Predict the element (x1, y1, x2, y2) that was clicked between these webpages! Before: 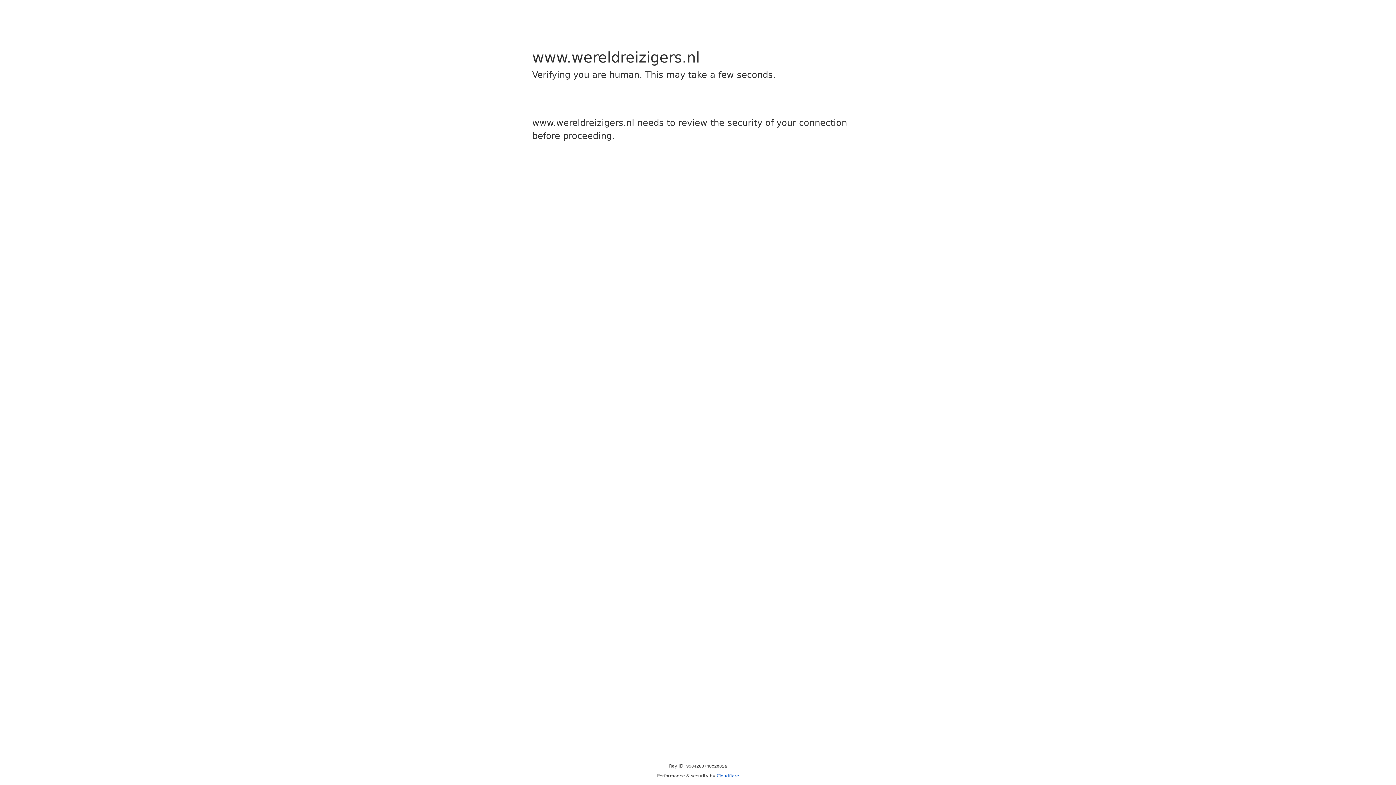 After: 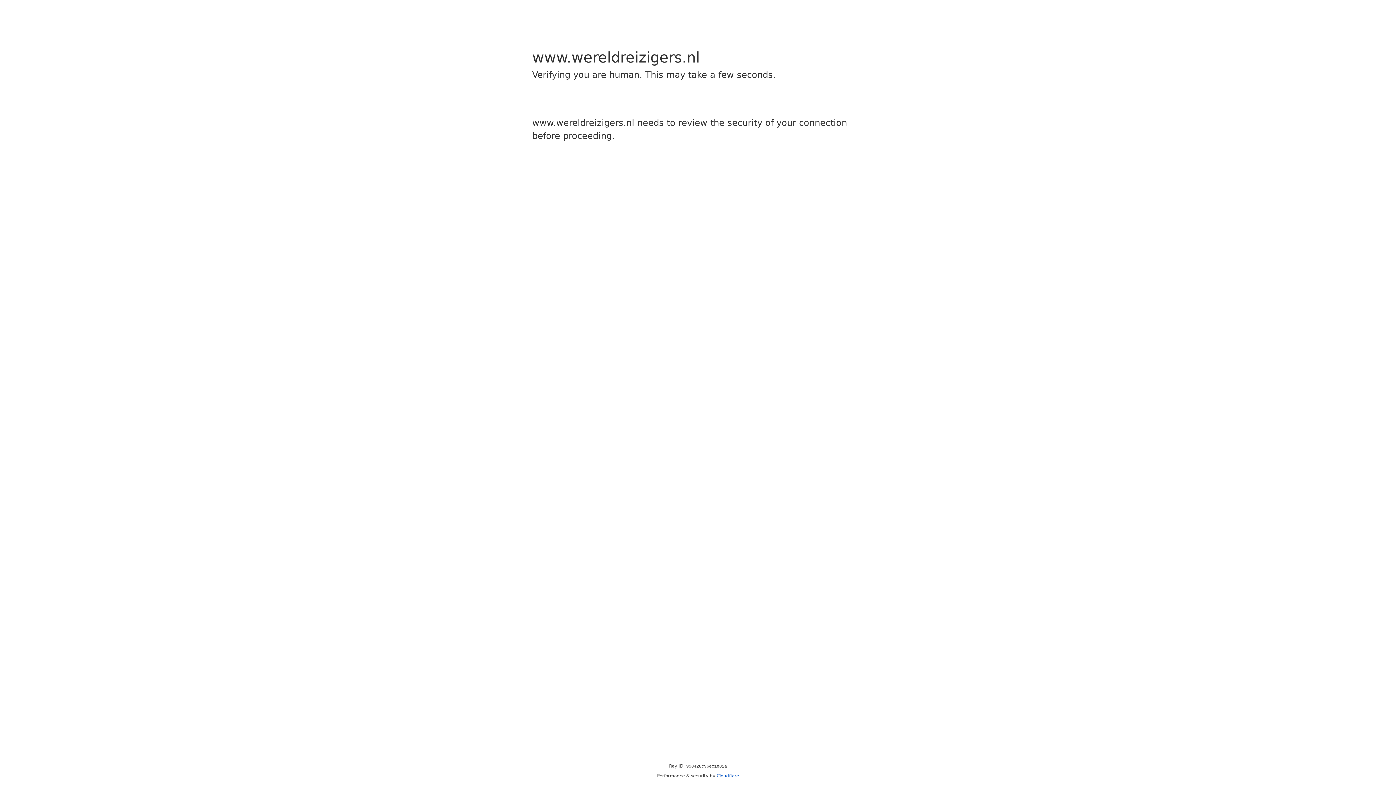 Action: bbox: (716, 773, 739, 778) label: Cloudflare